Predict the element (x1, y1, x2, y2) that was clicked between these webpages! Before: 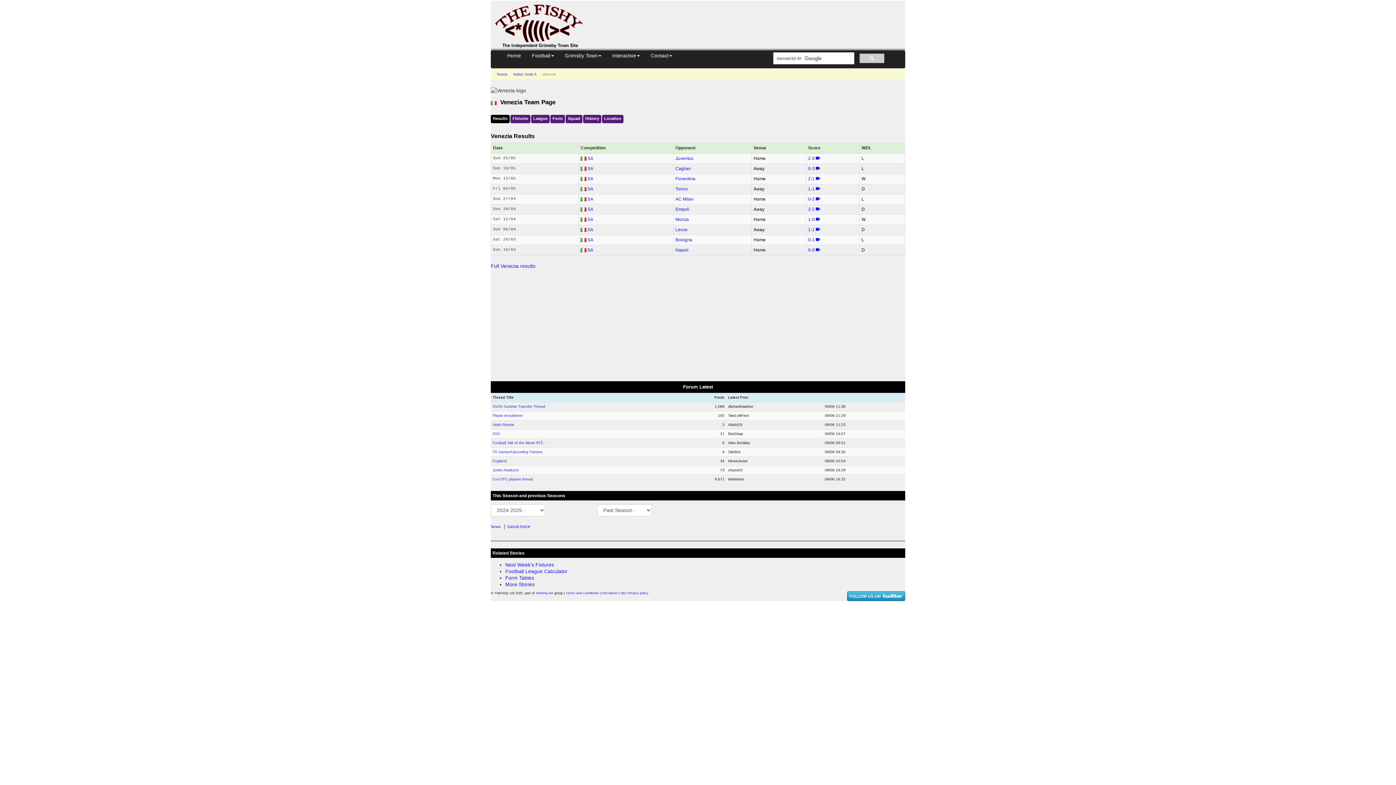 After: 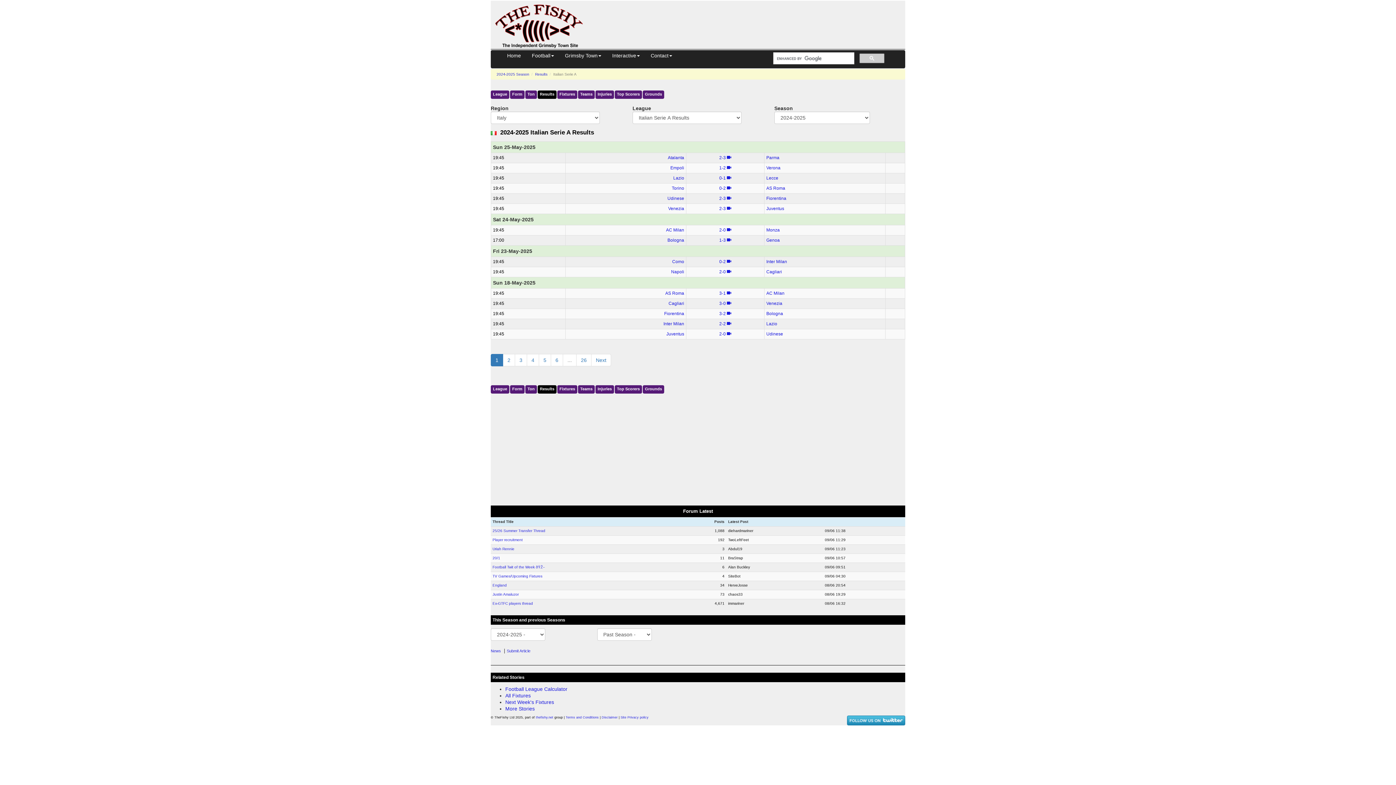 Action: bbox: (587, 227, 593, 232) label: SA